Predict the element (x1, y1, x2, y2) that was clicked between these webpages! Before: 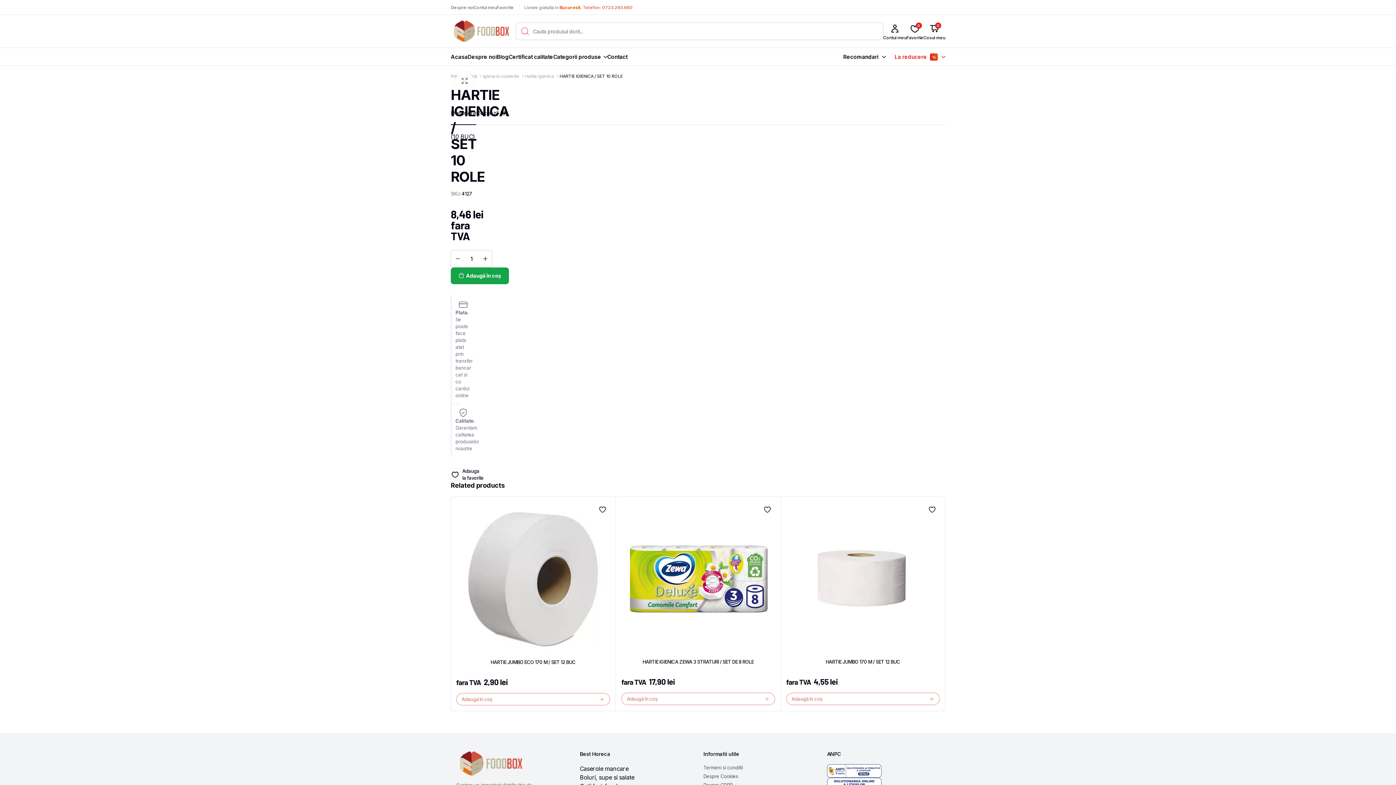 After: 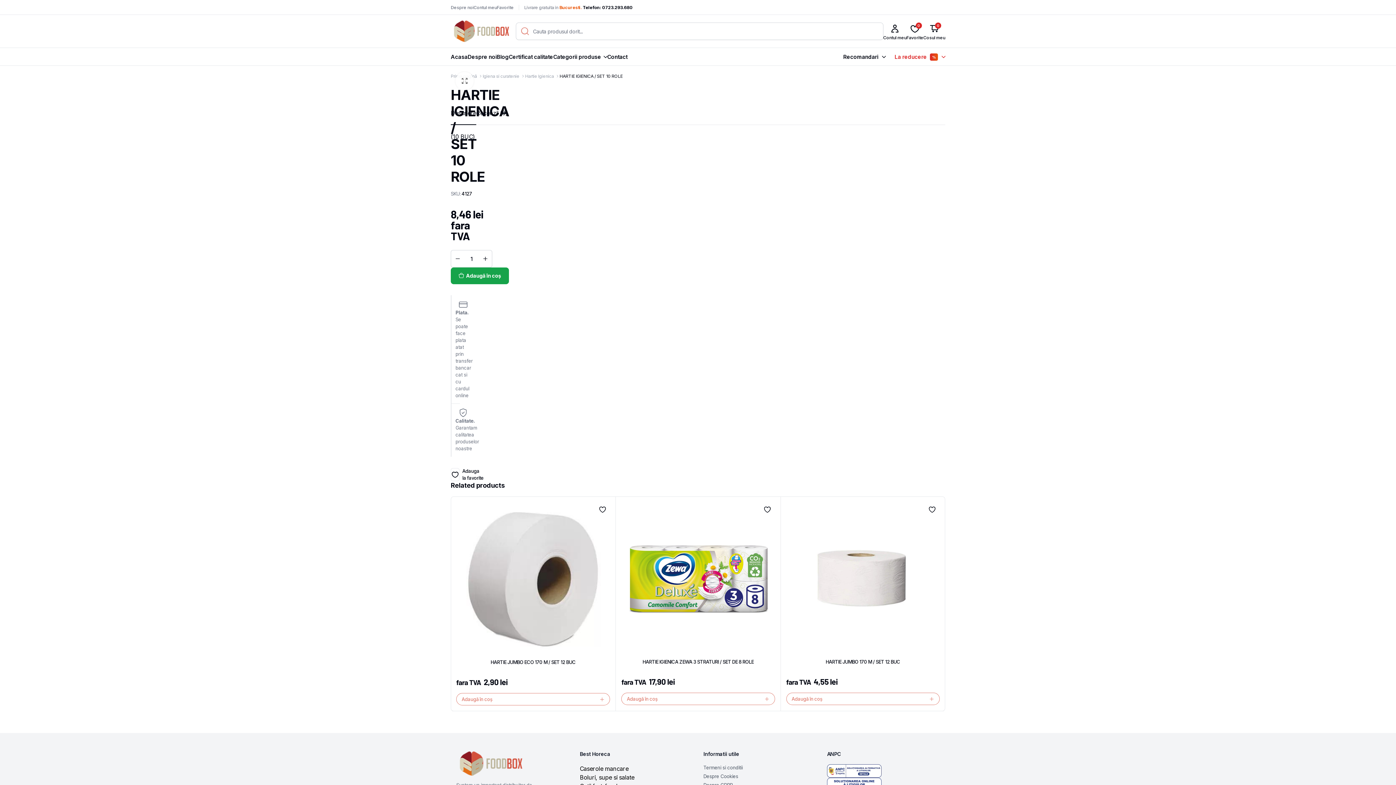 Action: bbox: (582, 4, 632, 10) label: Telefon: 0723.293.680